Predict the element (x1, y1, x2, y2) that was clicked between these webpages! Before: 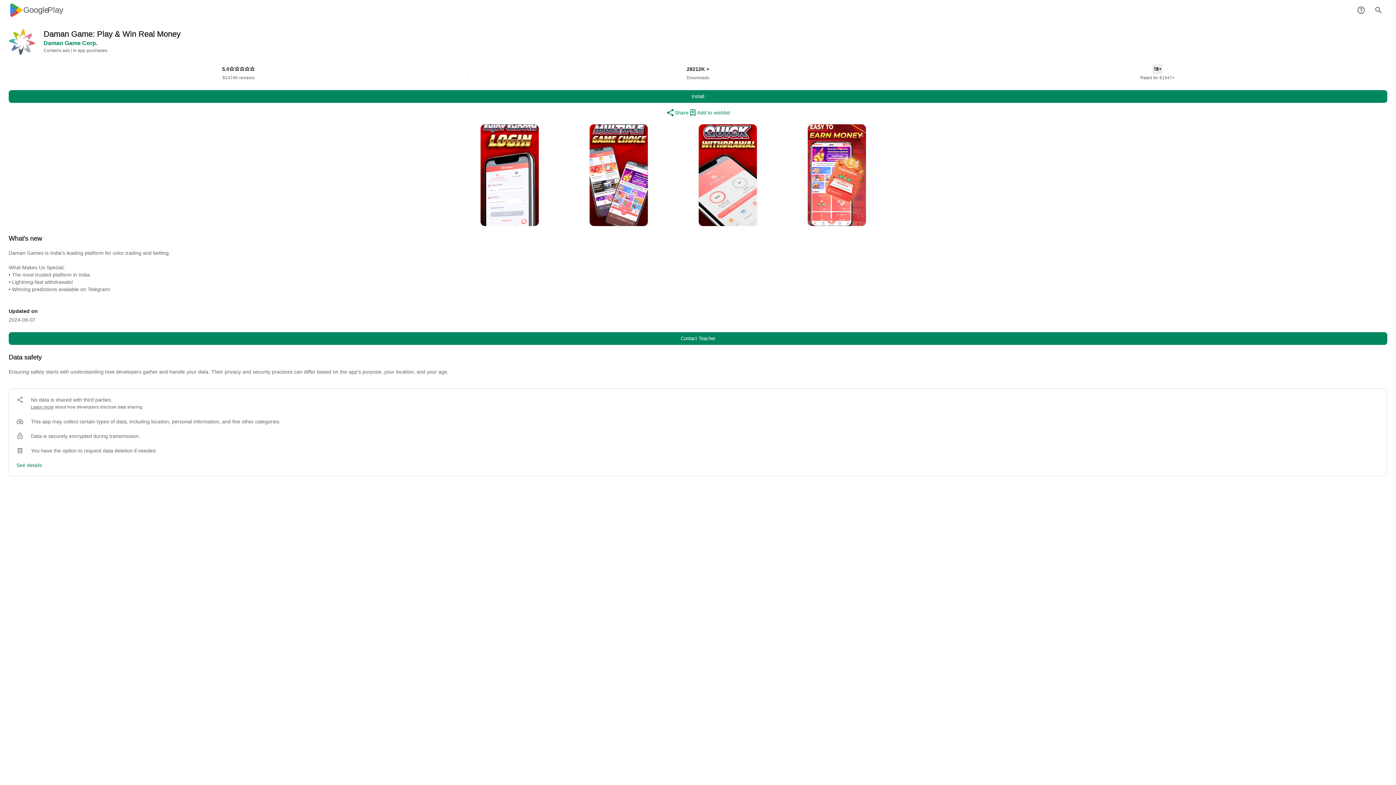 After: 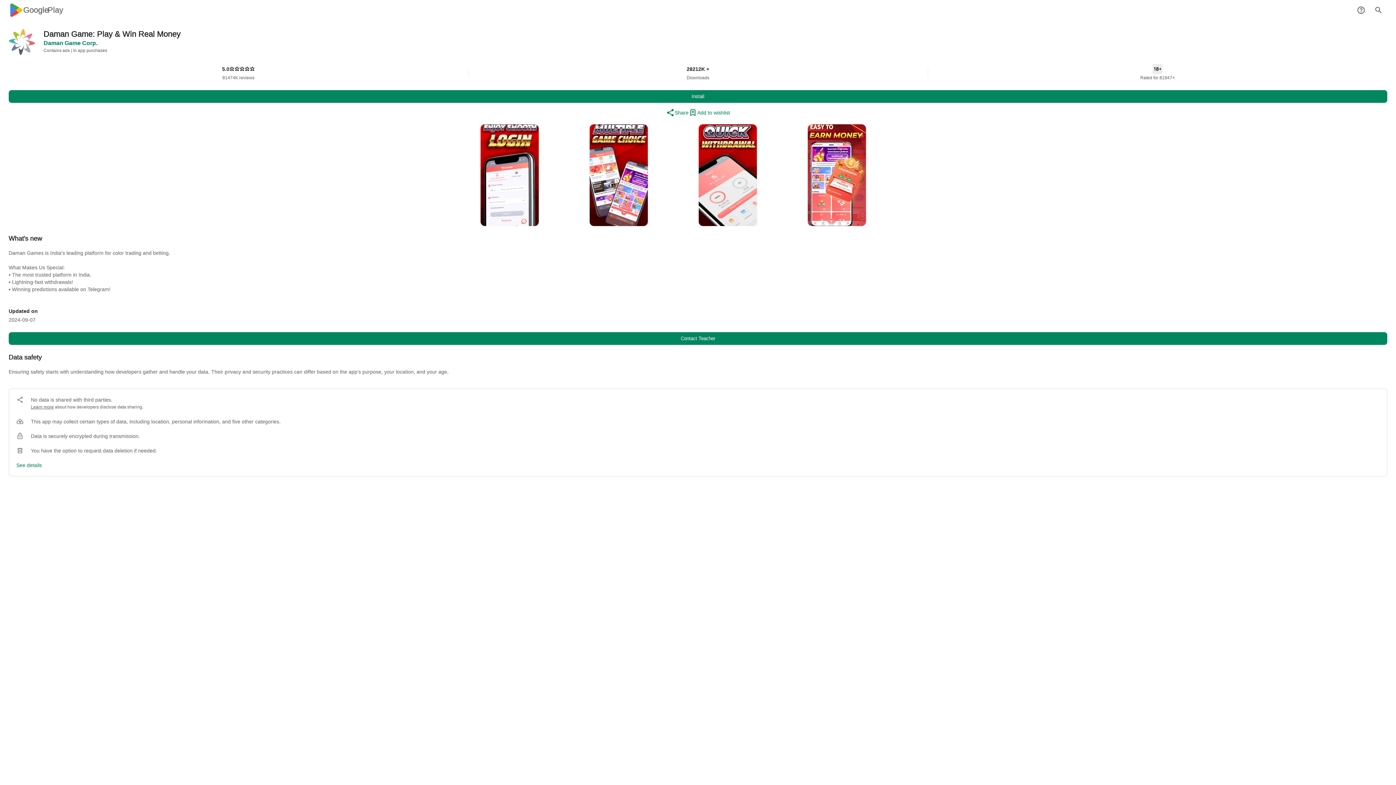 Action: bbox: (8, 2, 63, 17) label: Google
Play